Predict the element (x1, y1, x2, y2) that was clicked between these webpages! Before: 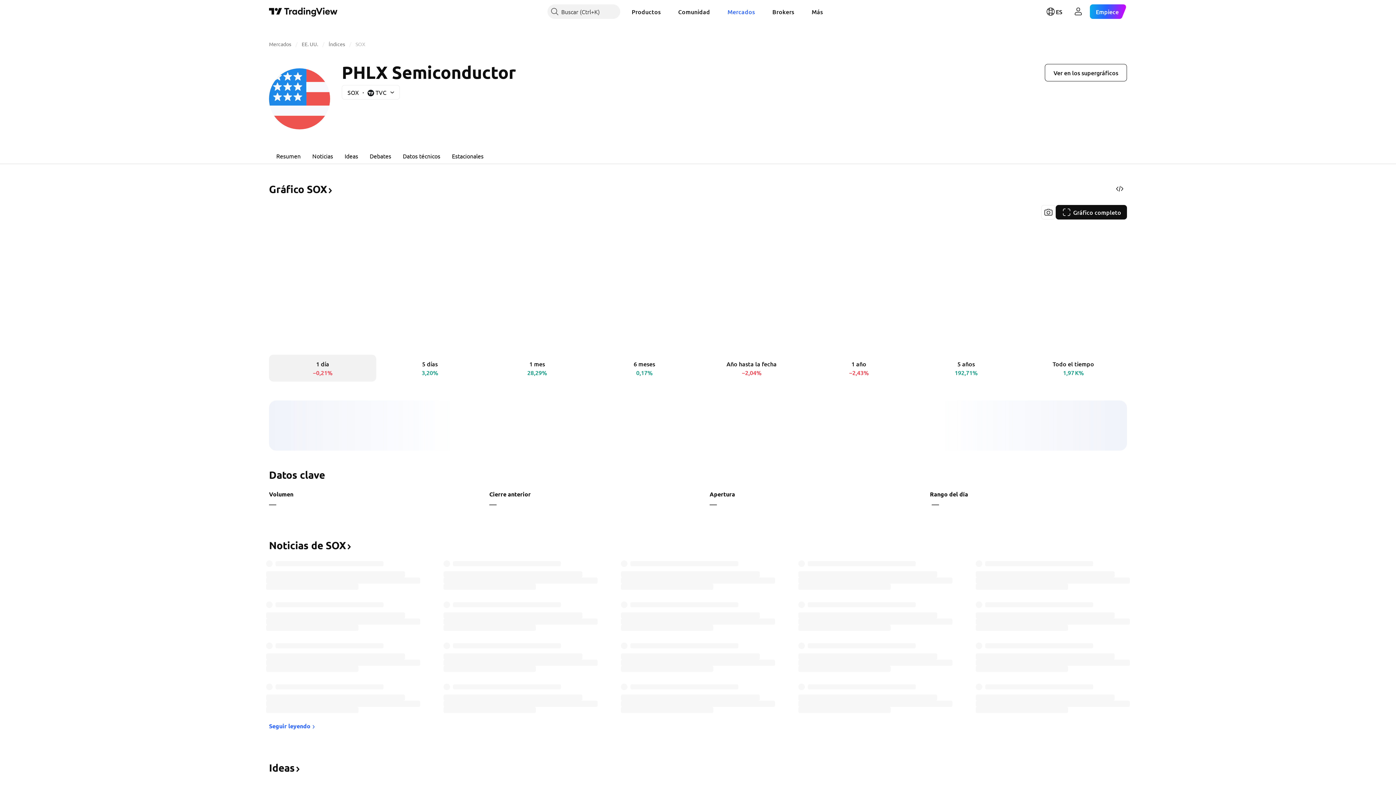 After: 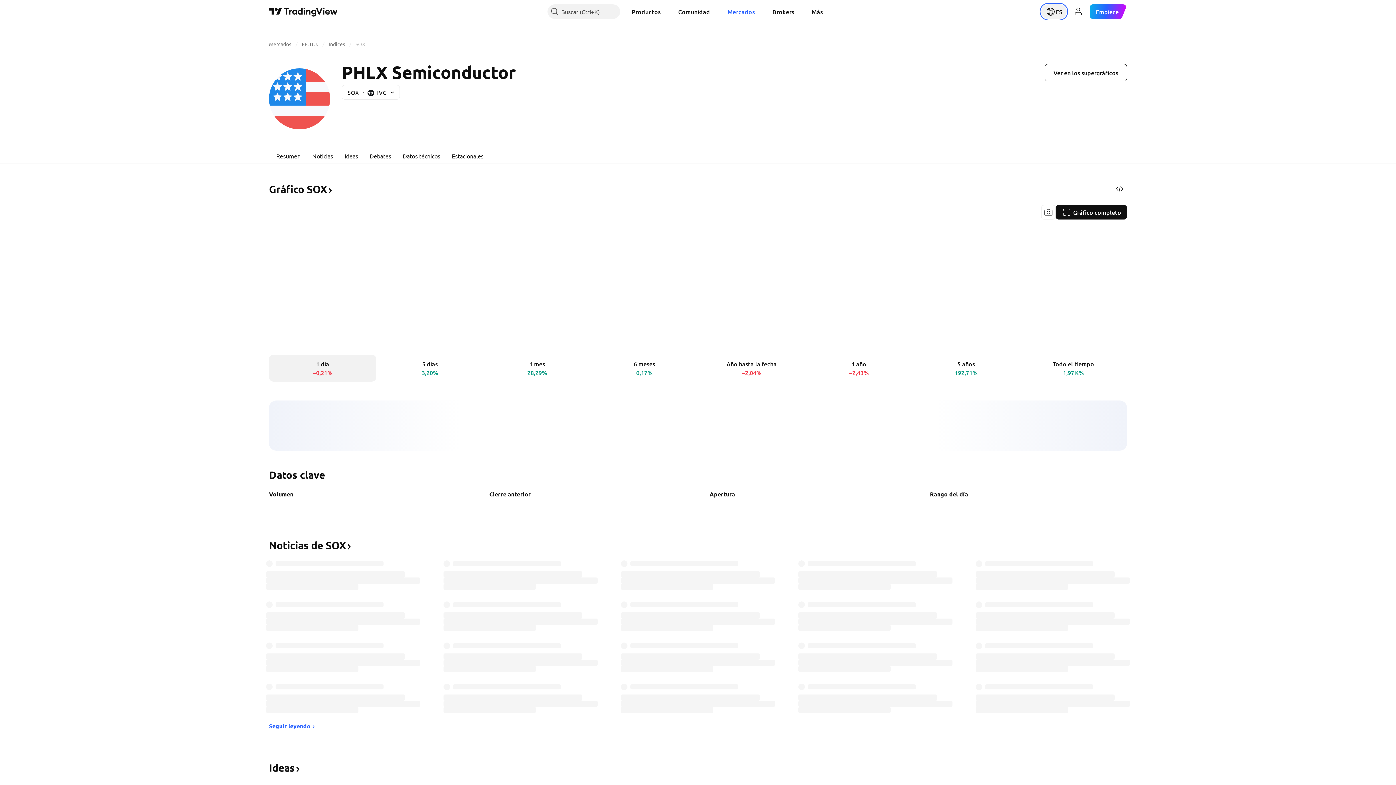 Action: bbox: (1041, 4, 1067, 18) label: Abrir el menú de idiomas